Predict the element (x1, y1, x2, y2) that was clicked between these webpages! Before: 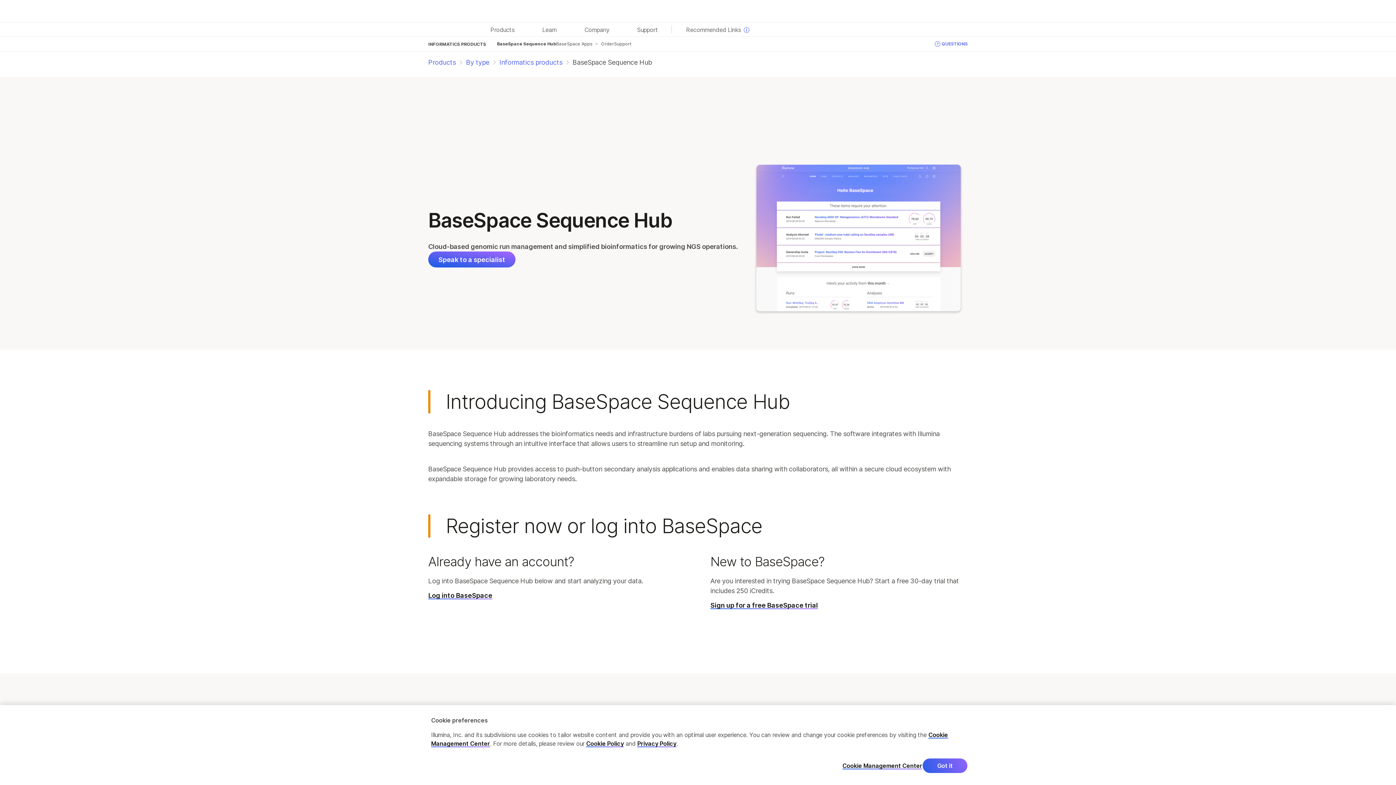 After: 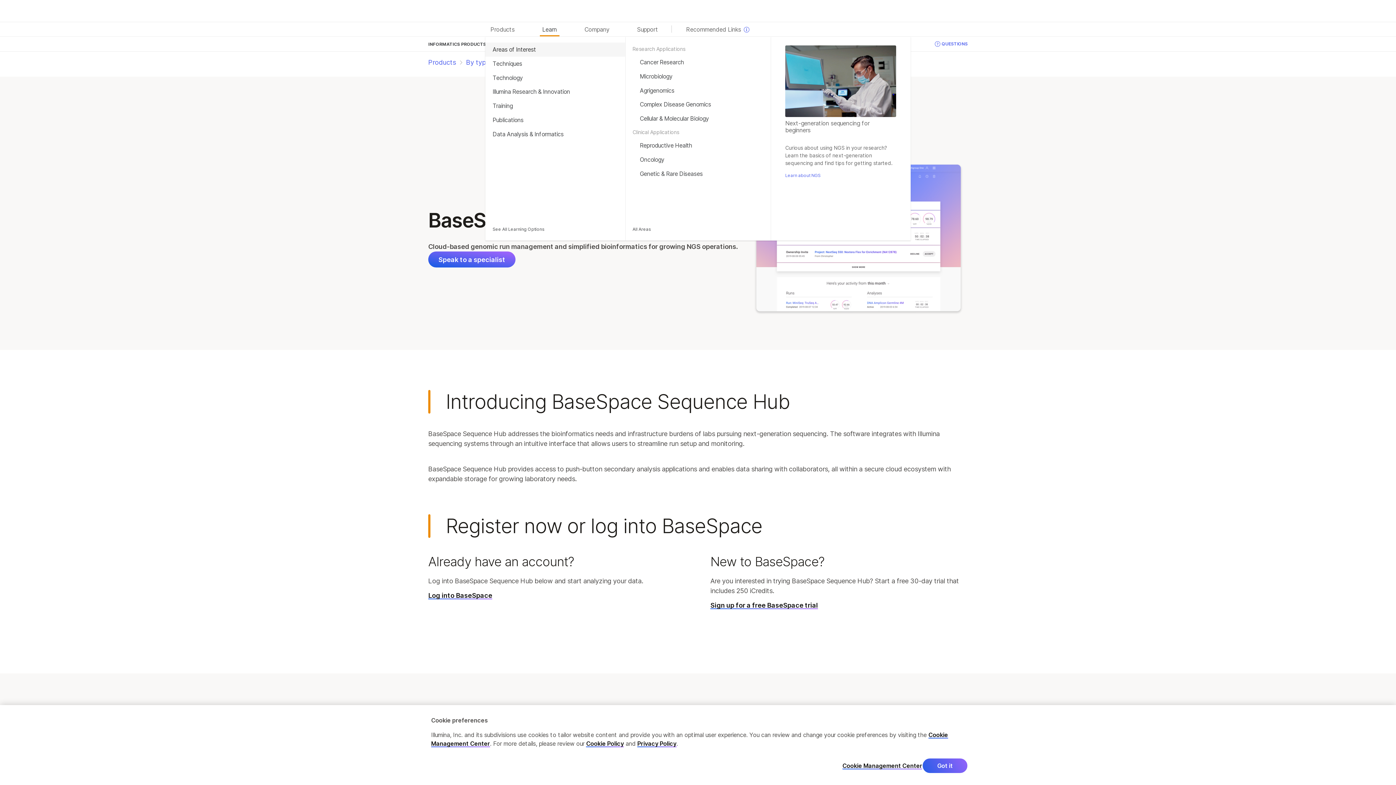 Action: label: Learn bbox: (539, 22, 559, 36)